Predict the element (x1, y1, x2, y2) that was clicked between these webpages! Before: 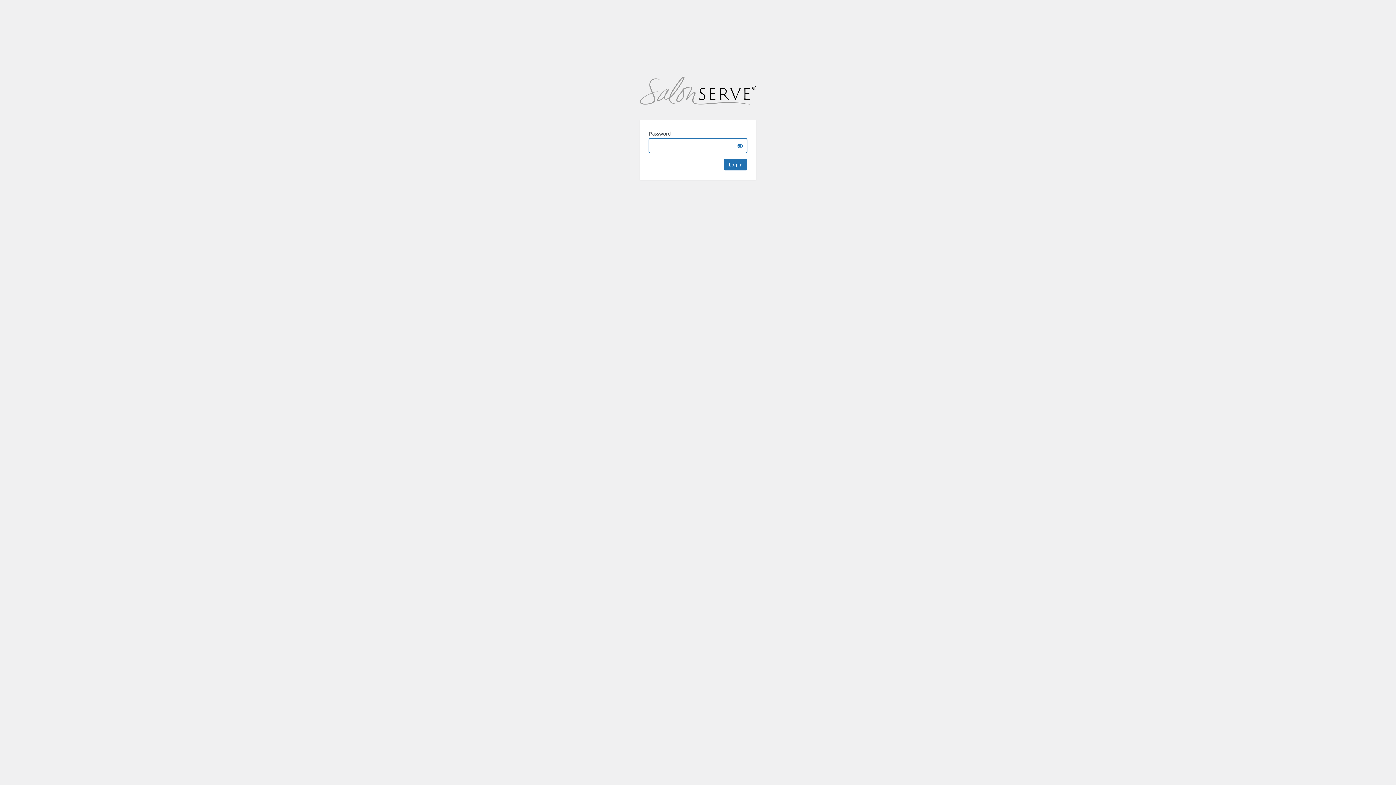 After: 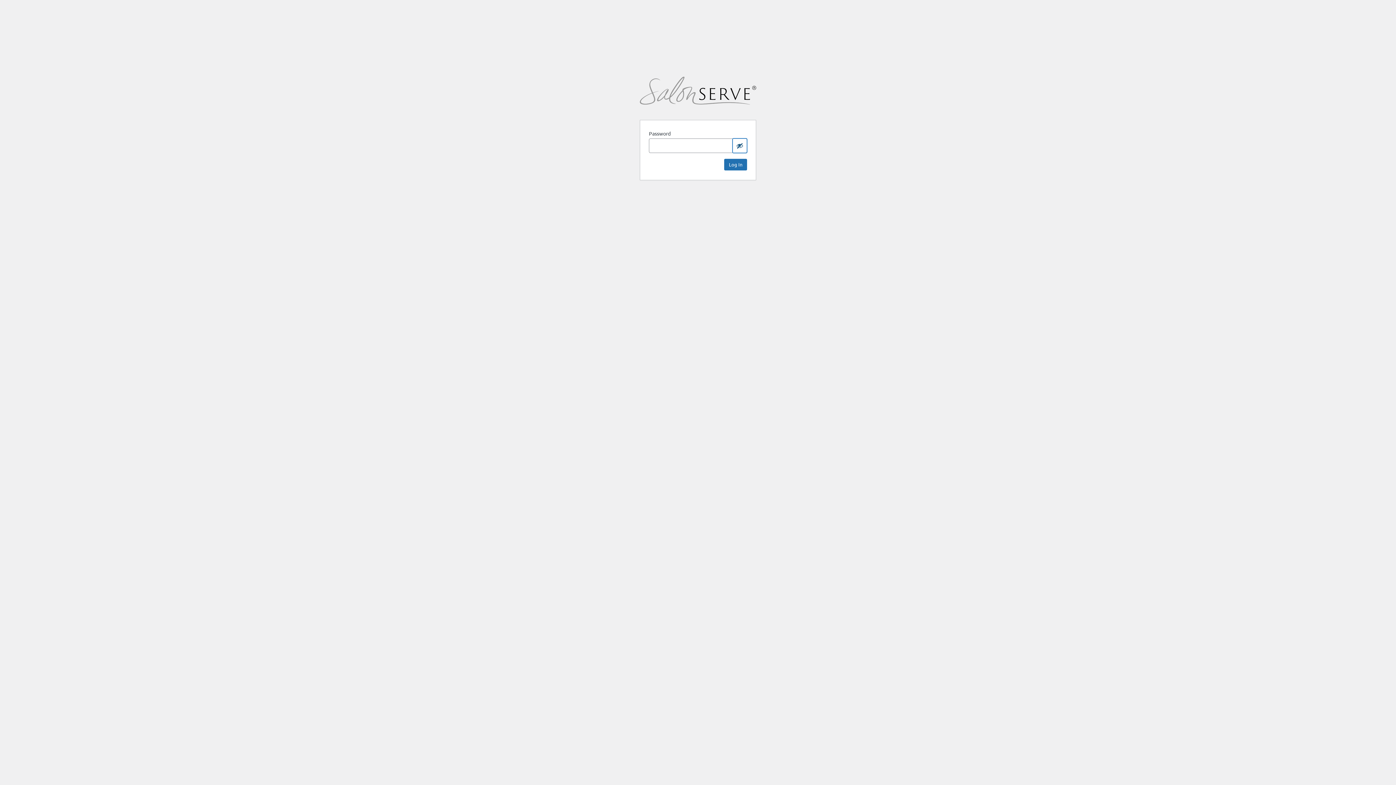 Action: bbox: (732, 138, 747, 153) label: Show password